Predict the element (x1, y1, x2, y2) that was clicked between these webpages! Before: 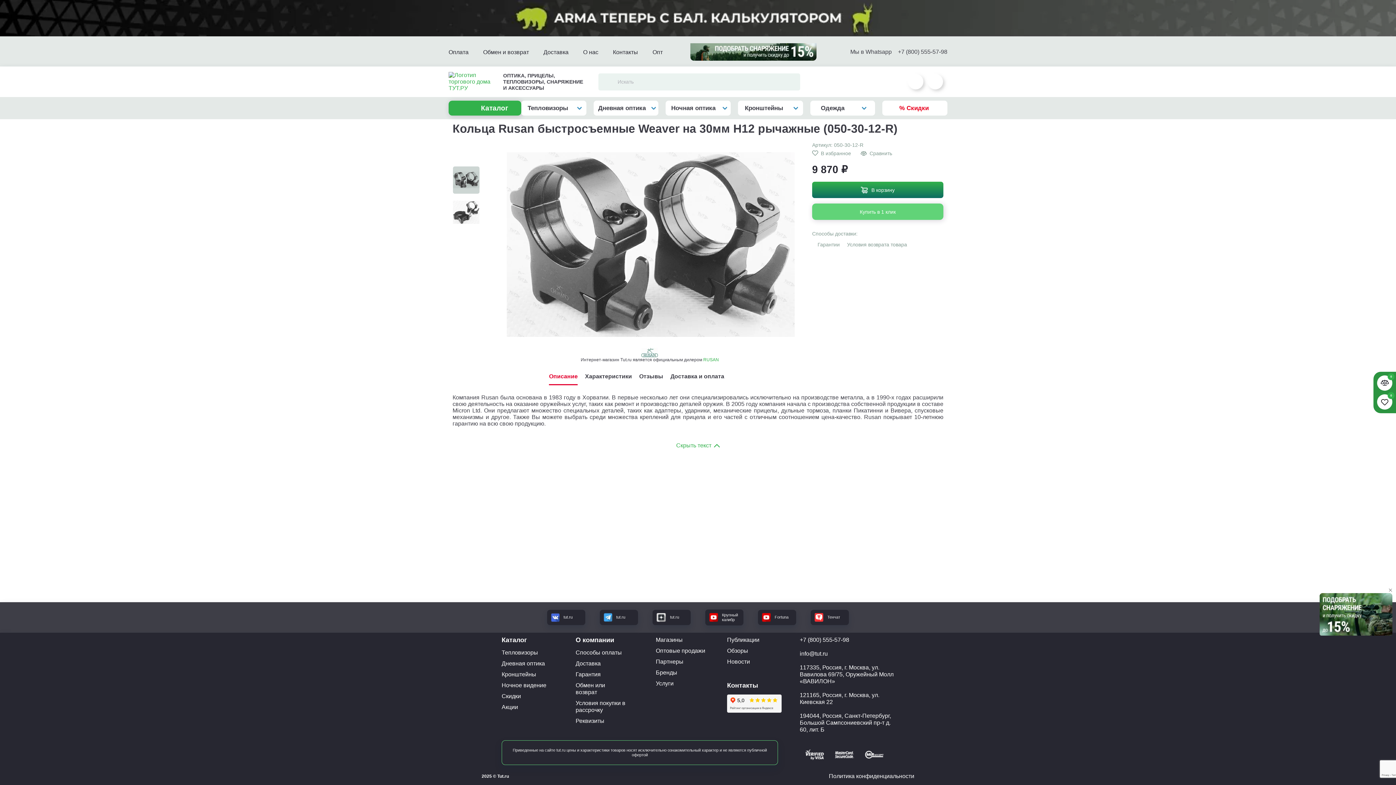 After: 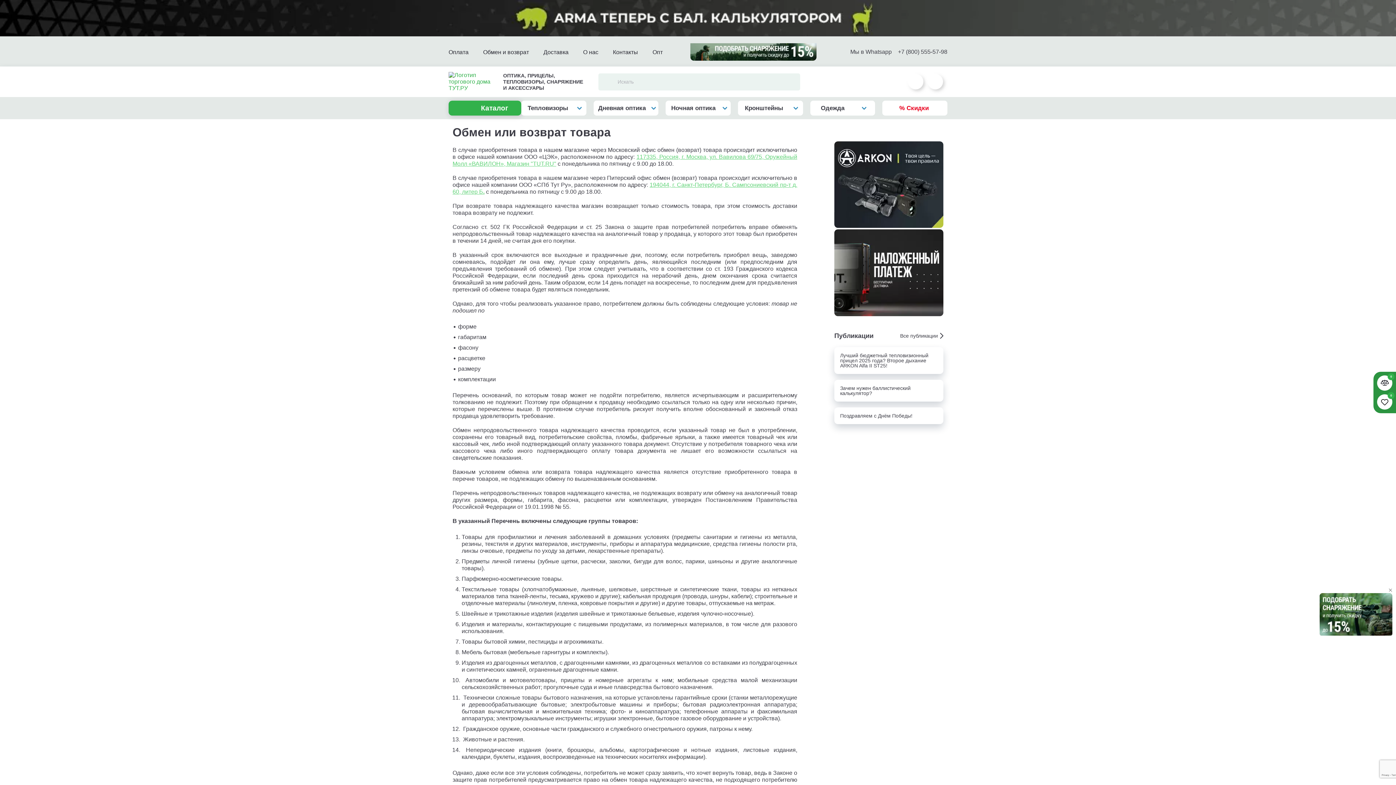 Action: label: Обмен или возврат bbox: (575, 682, 626, 695)